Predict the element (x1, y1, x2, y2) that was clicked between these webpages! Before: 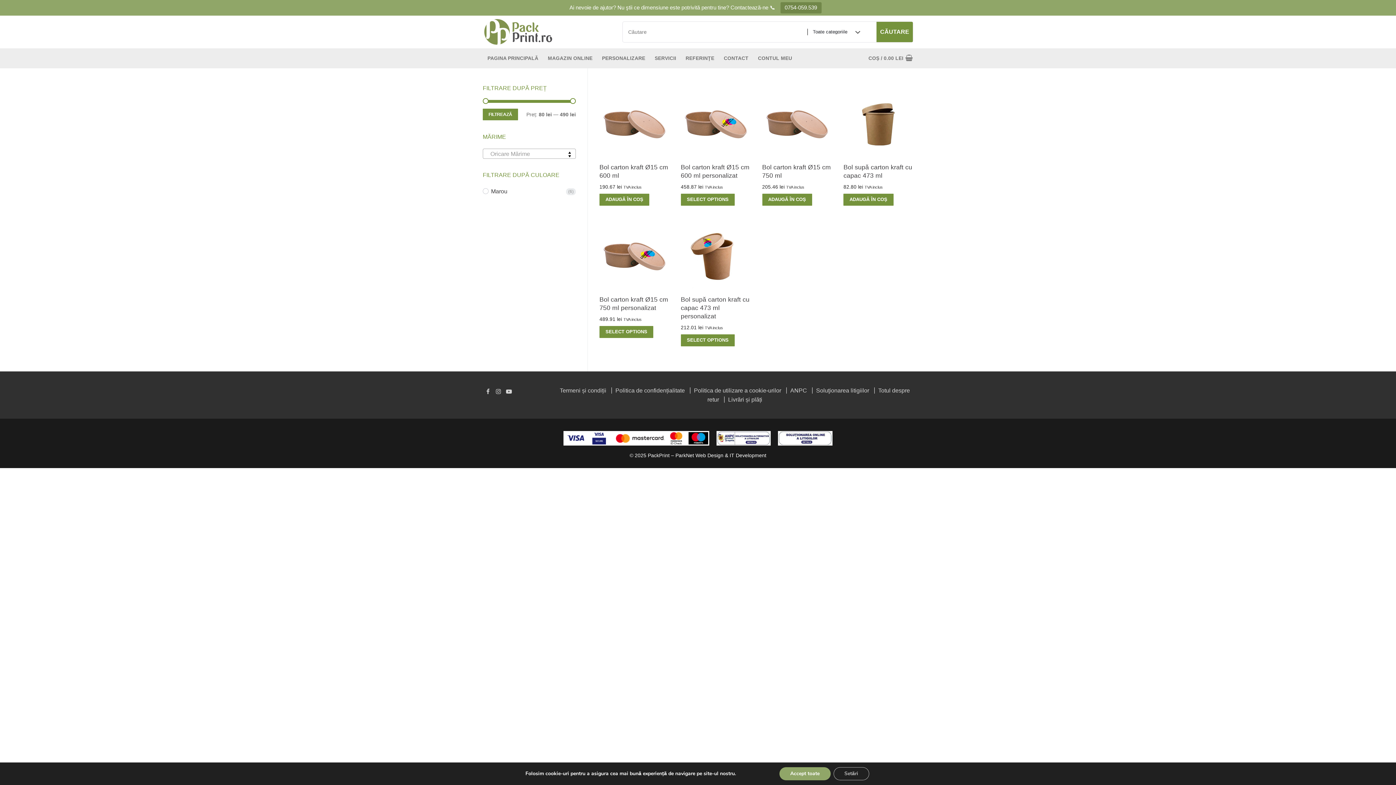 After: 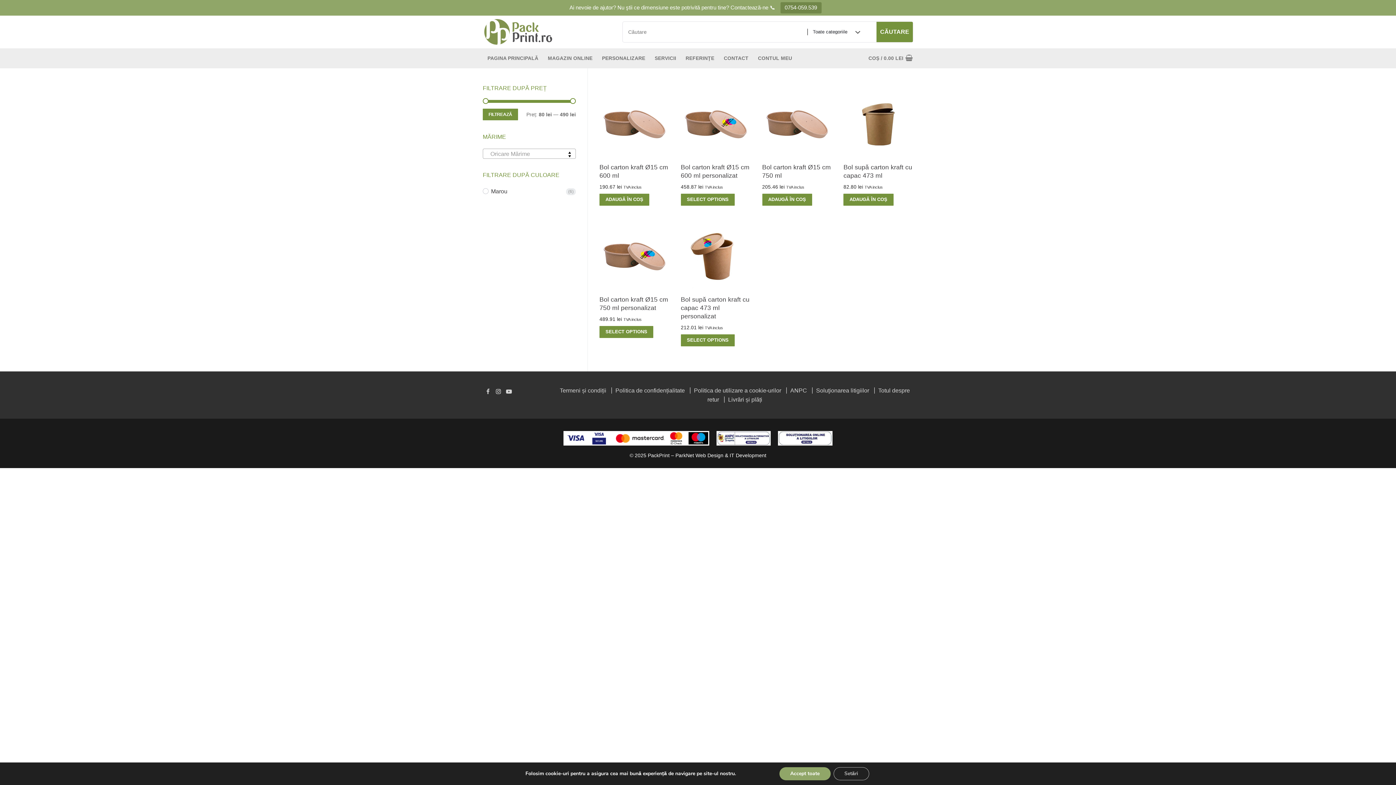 Action: bbox: (493, 386, 503, 396)